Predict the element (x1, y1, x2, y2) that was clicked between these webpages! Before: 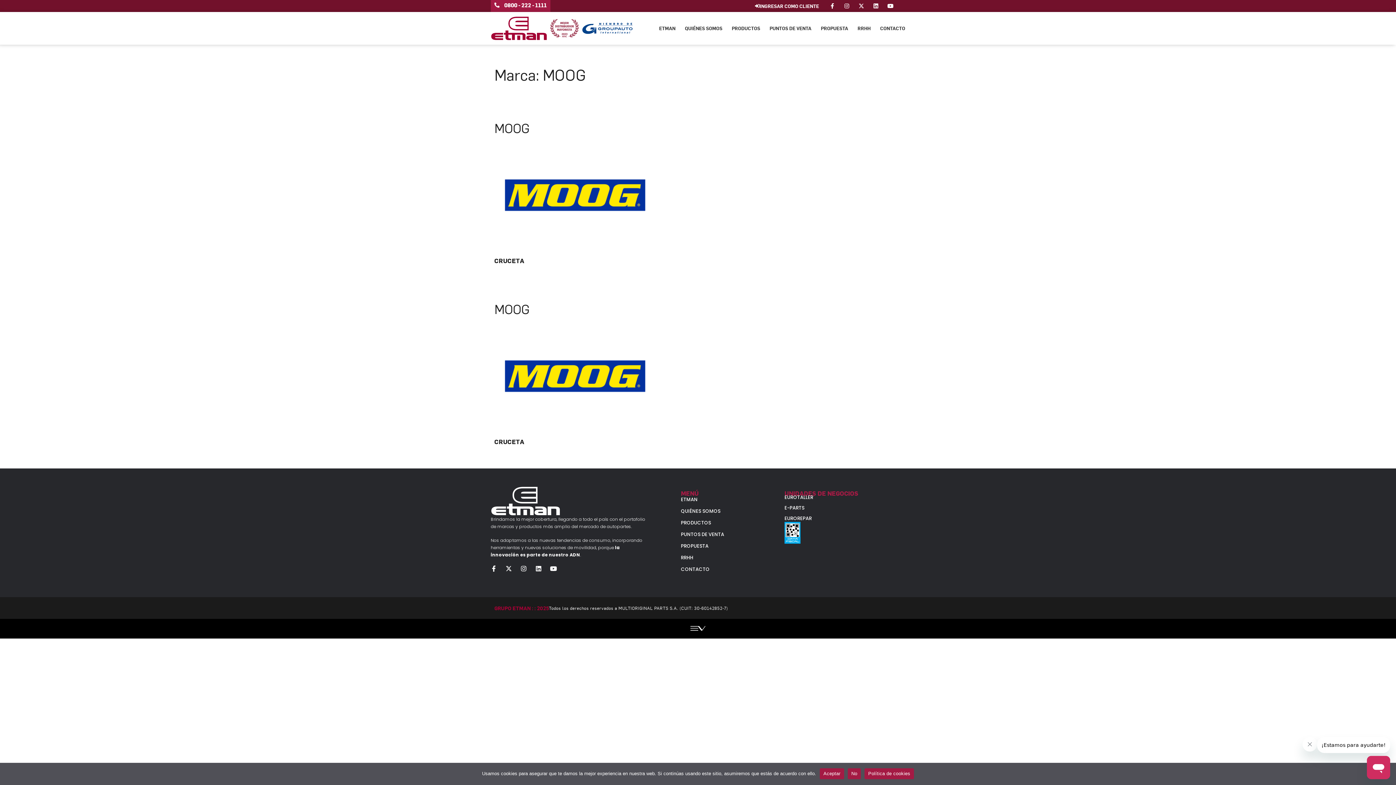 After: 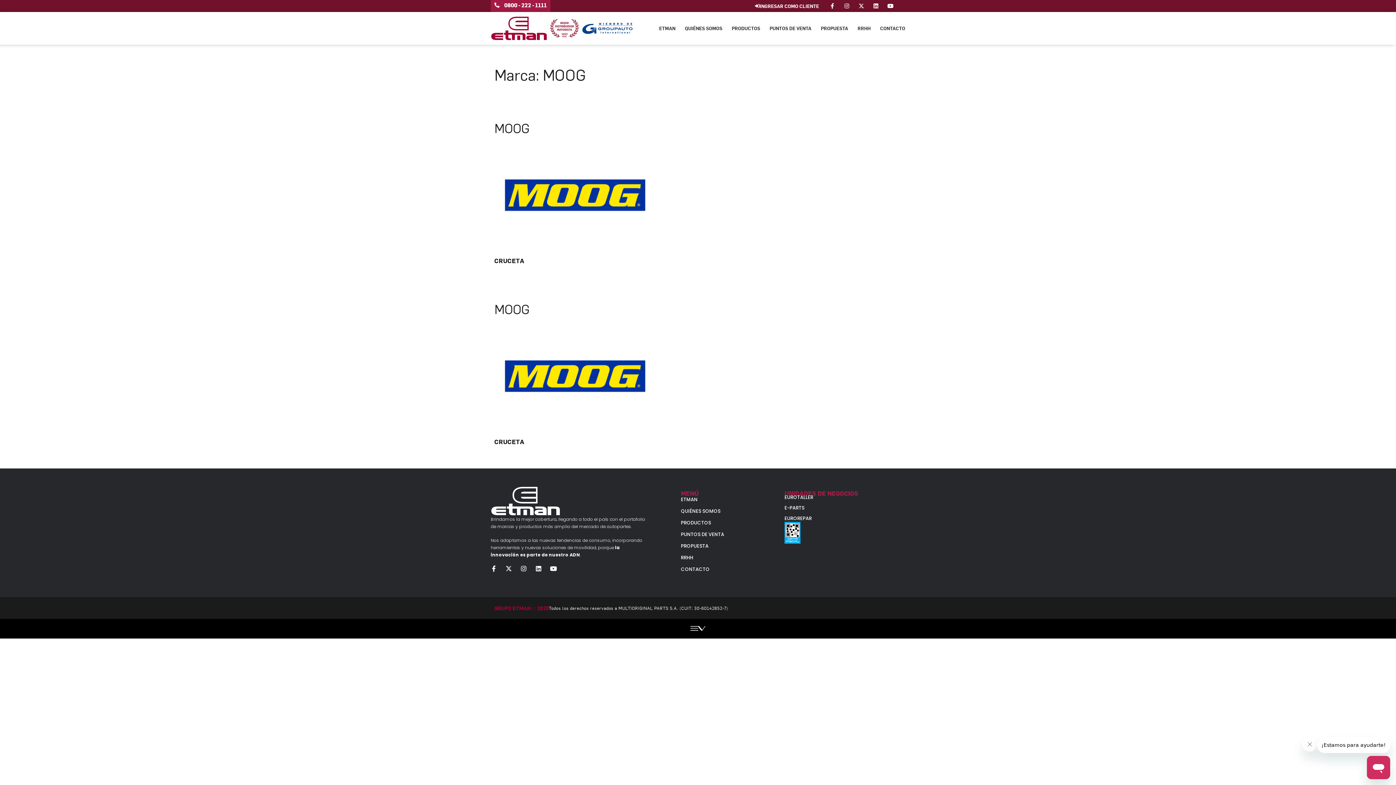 Action: bbox: (820, 768, 844, 779) label: Aceptar